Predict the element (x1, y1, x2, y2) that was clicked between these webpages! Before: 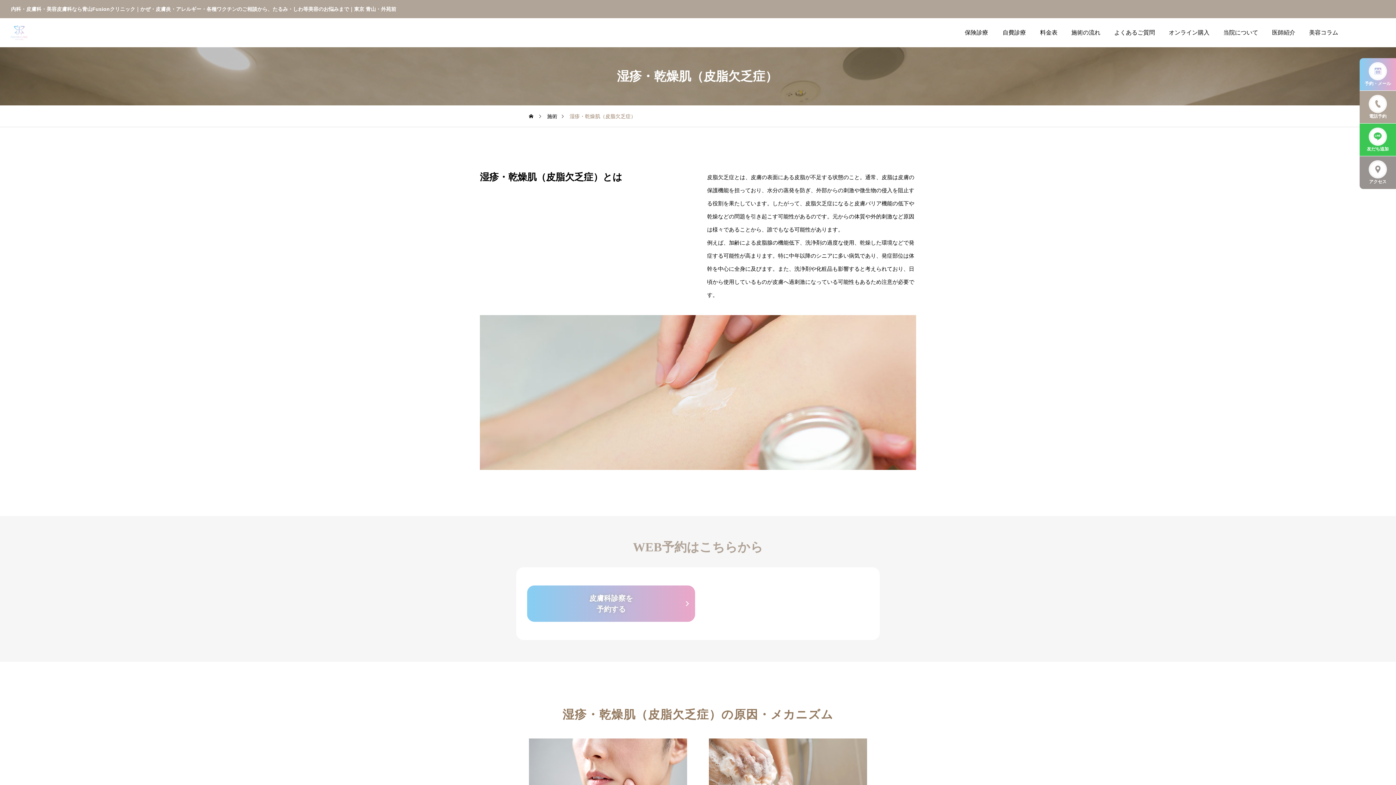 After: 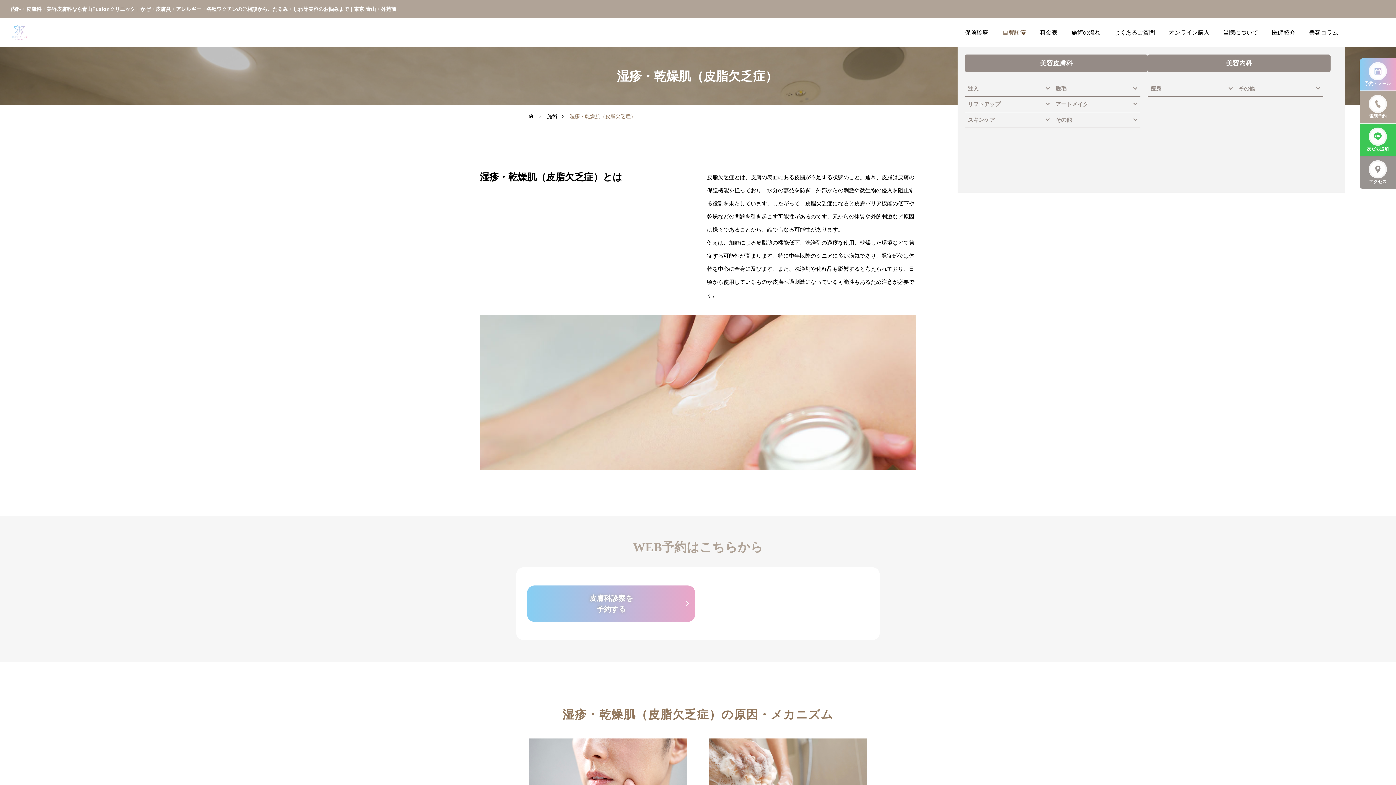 Action: label: 自費診療 bbox: (995, 18, 1033, 47)